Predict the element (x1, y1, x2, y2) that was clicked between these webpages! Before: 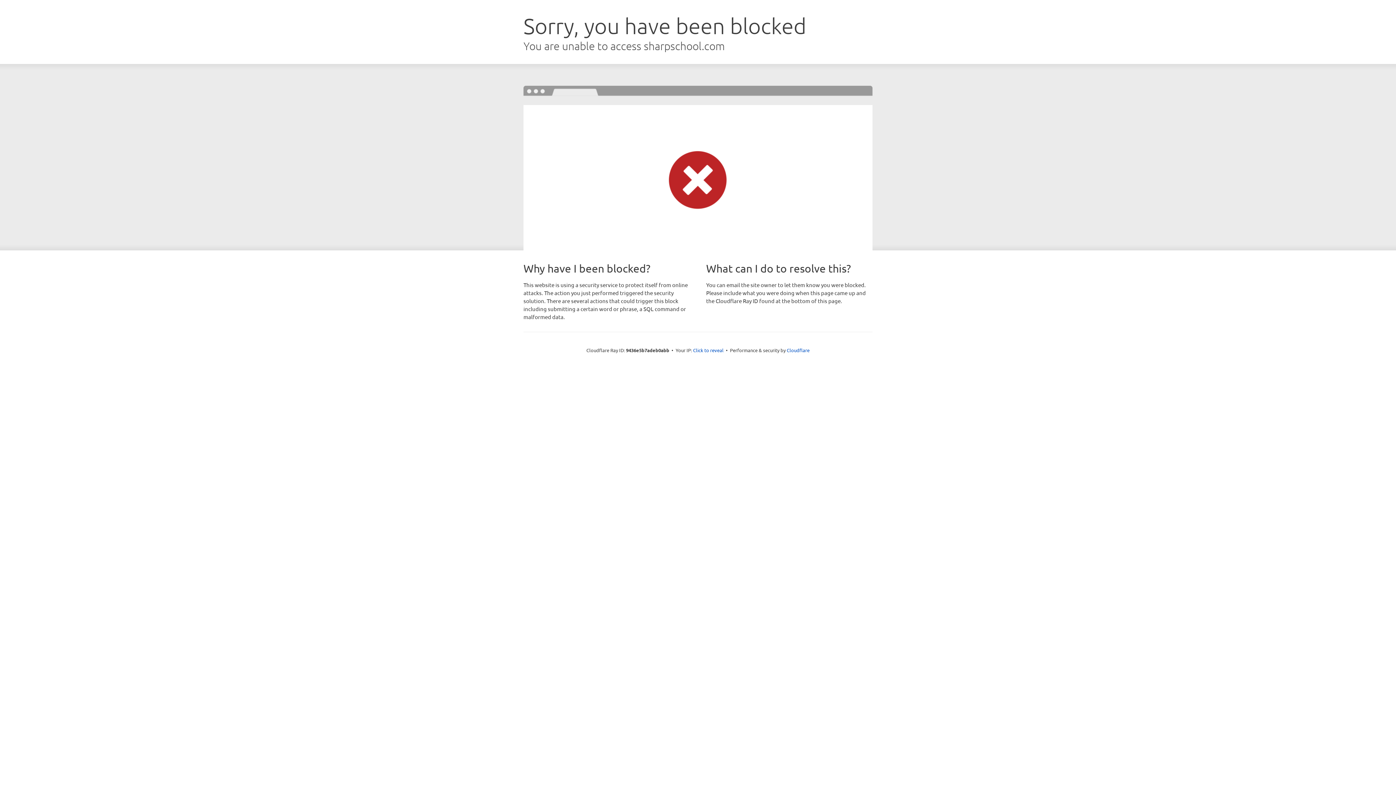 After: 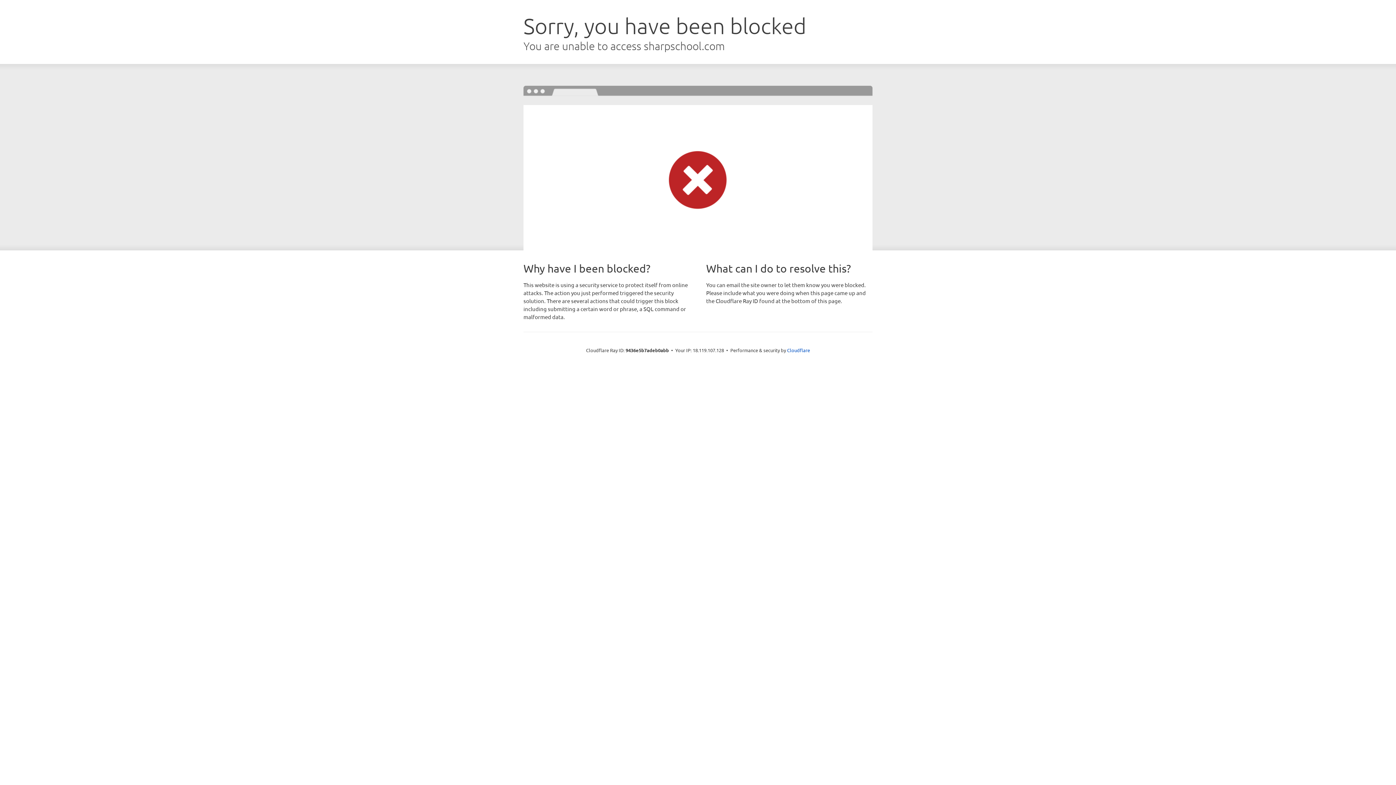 Action: label: Click to reveal bbox: (693, 346, 723, 353)